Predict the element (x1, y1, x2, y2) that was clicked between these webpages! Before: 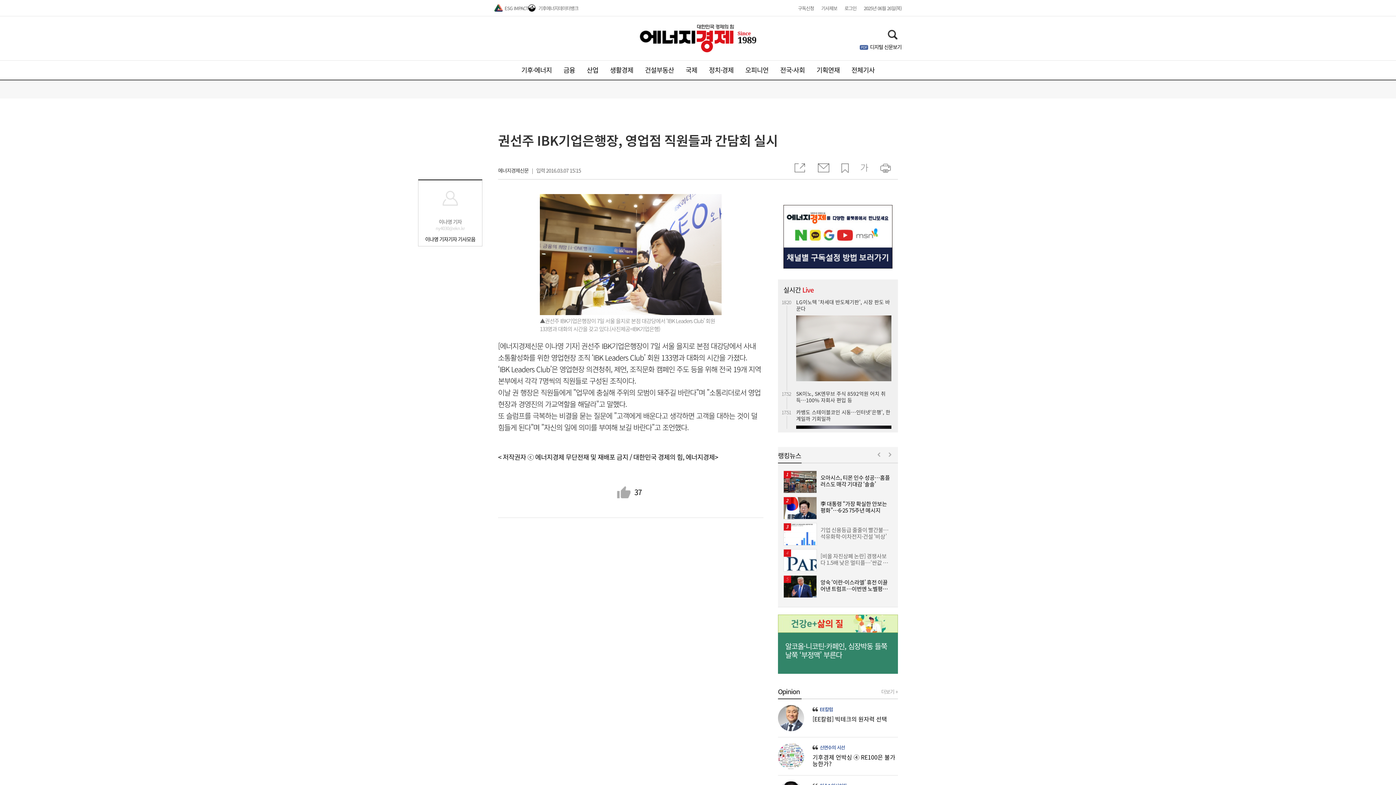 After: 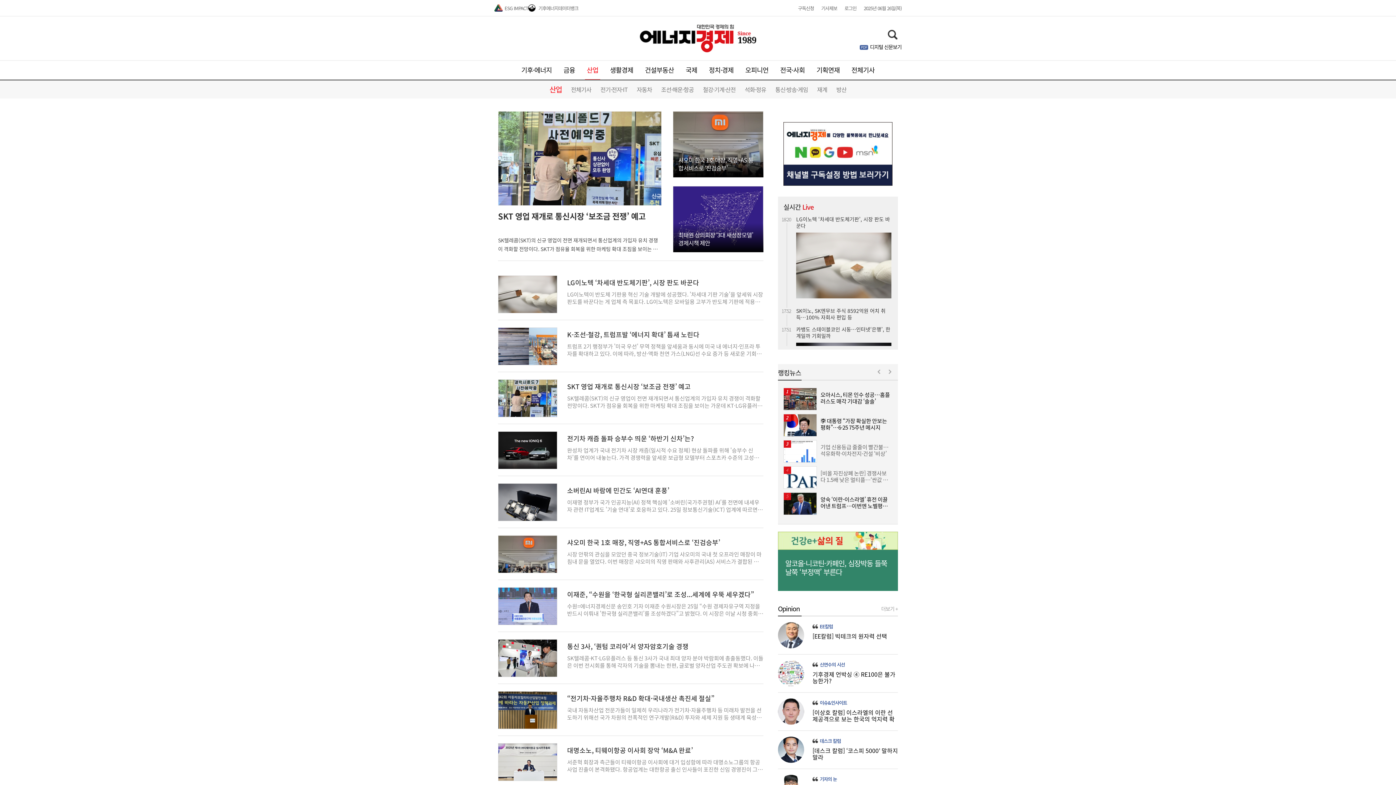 Action: label: 산업 bbox: (585, 60, 600, 79)